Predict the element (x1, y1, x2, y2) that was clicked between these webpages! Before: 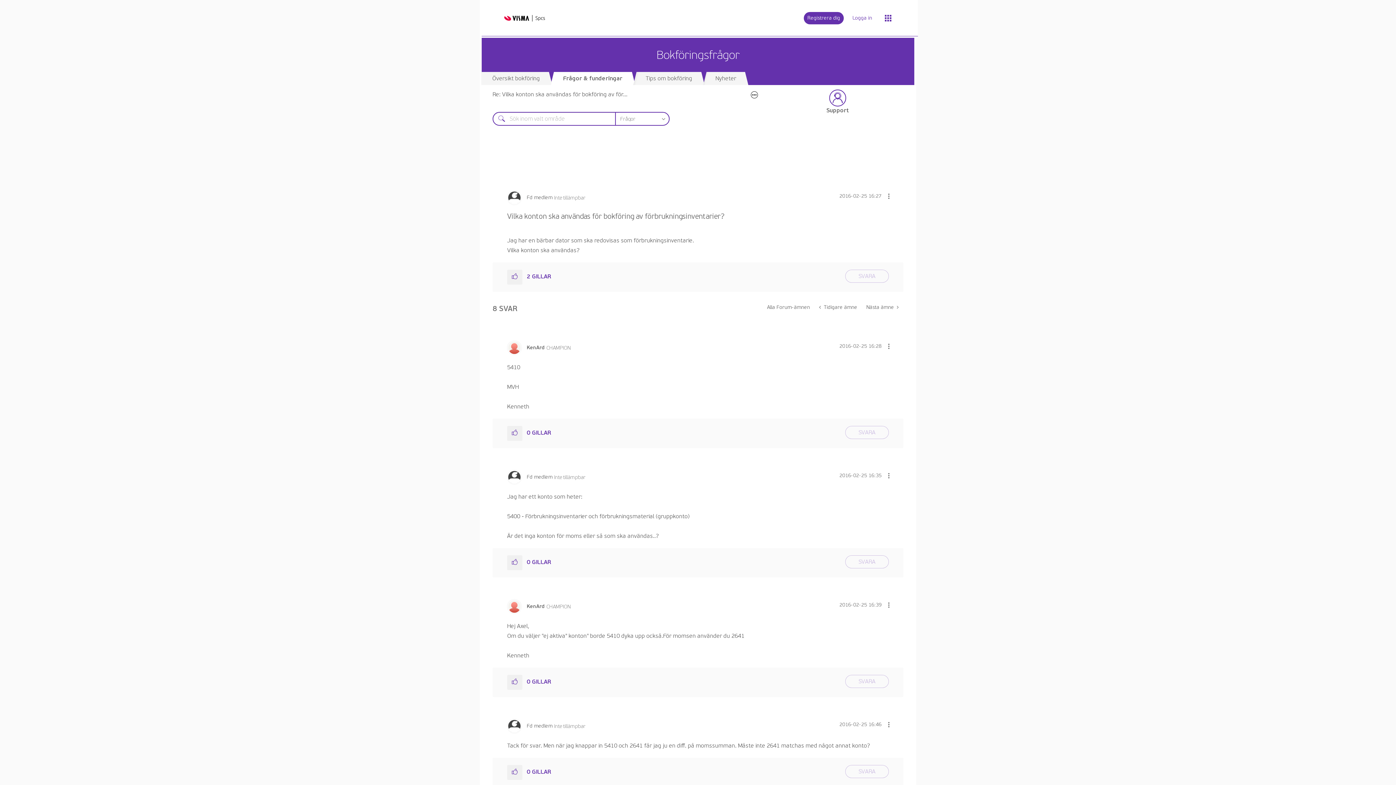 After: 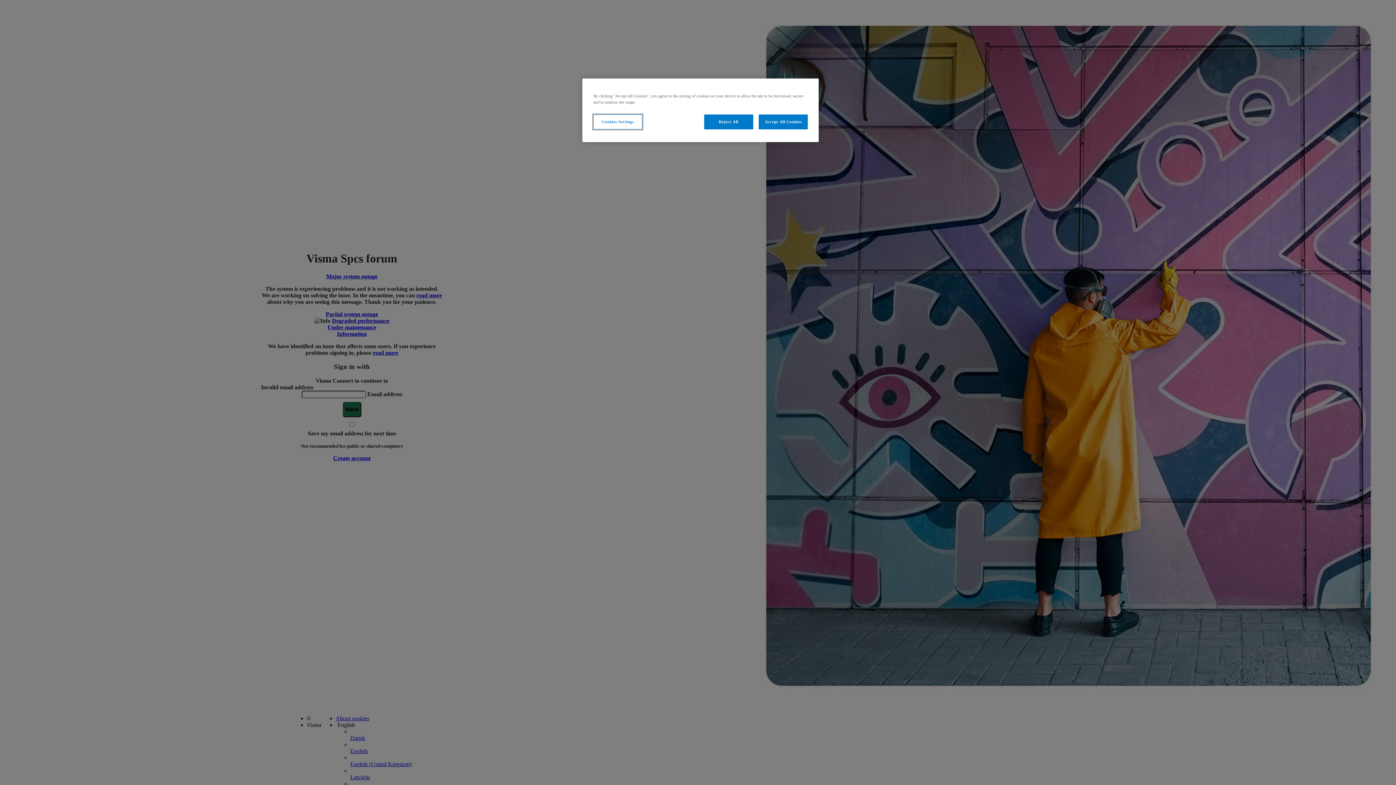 Action: bbox: (849, 11, 876, 24) label: Logga in